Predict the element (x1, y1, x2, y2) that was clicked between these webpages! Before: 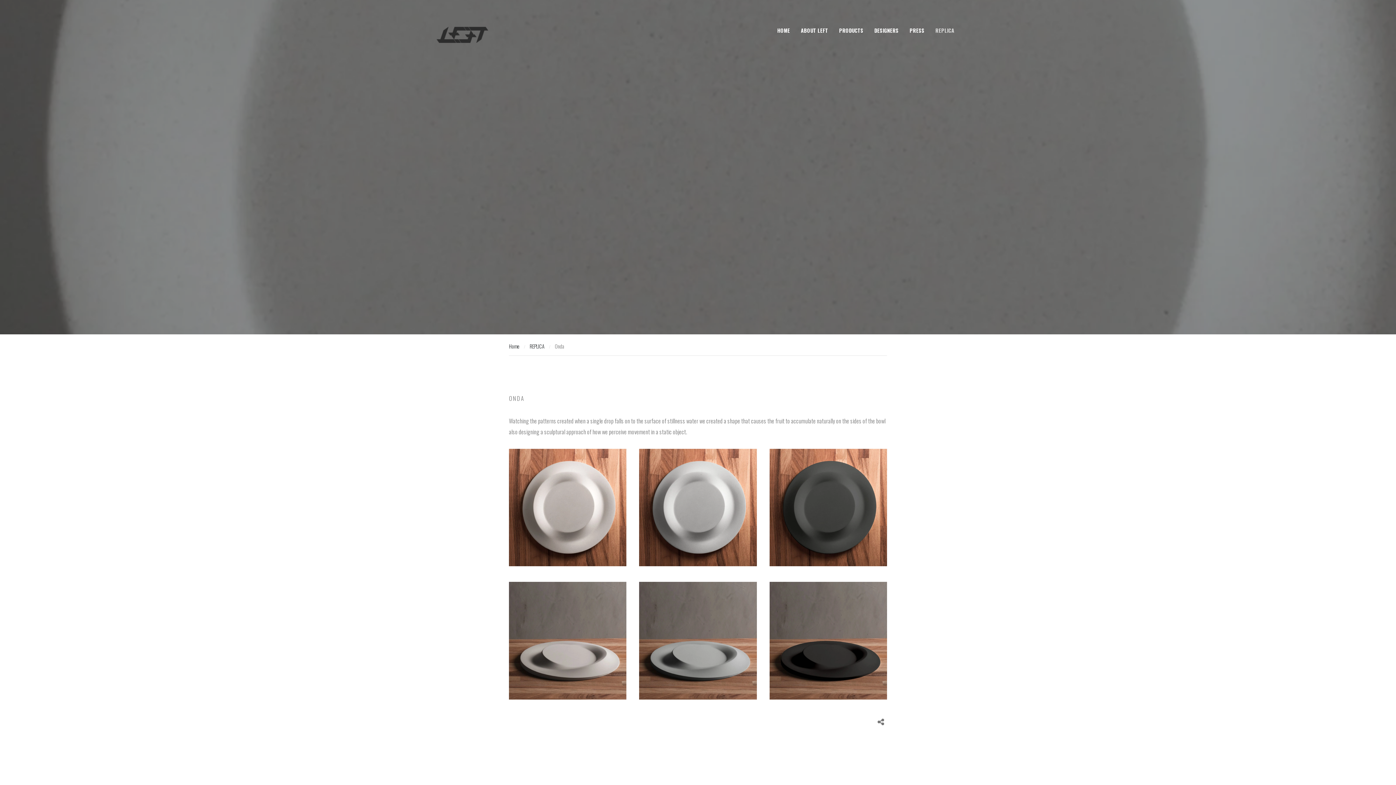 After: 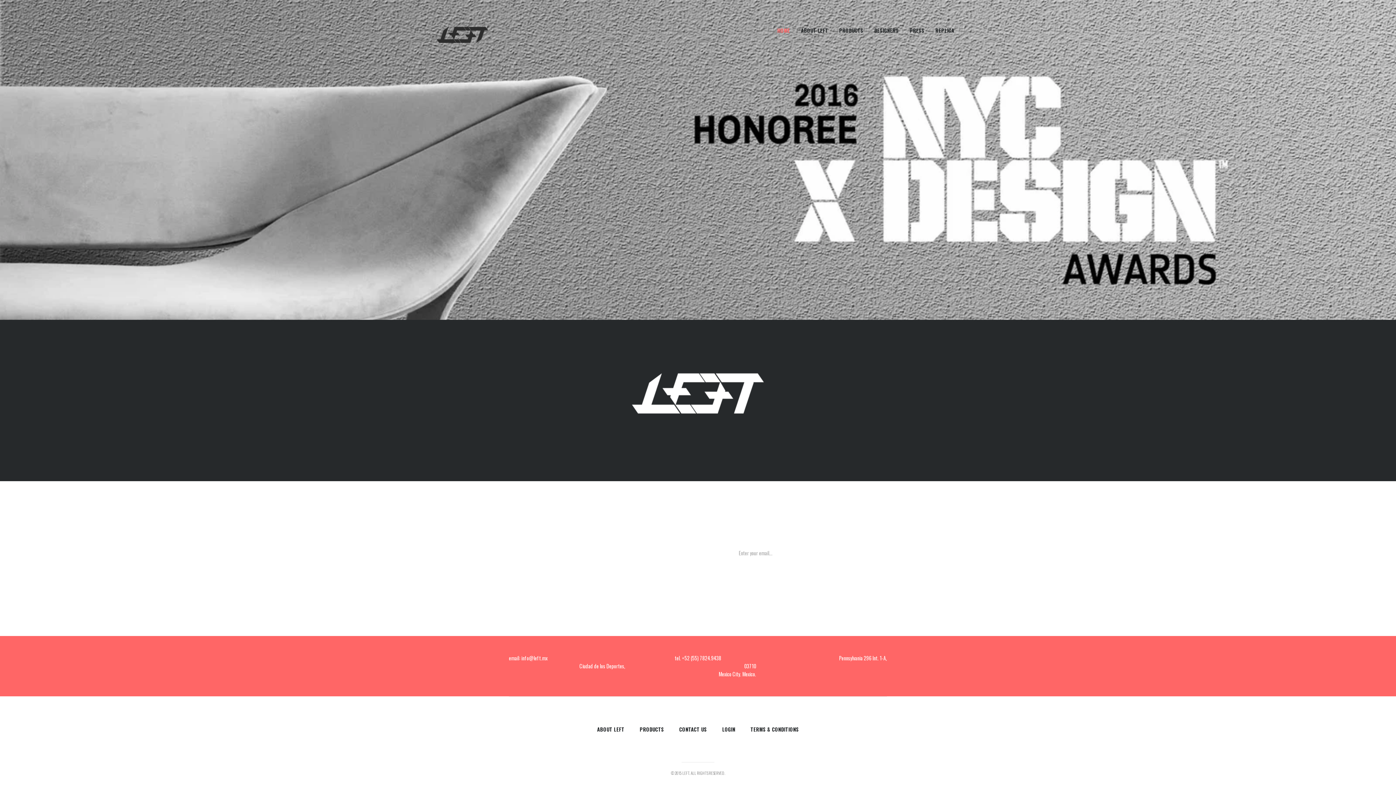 Action: bbox: (772, 21, 795, 38) label: HOME